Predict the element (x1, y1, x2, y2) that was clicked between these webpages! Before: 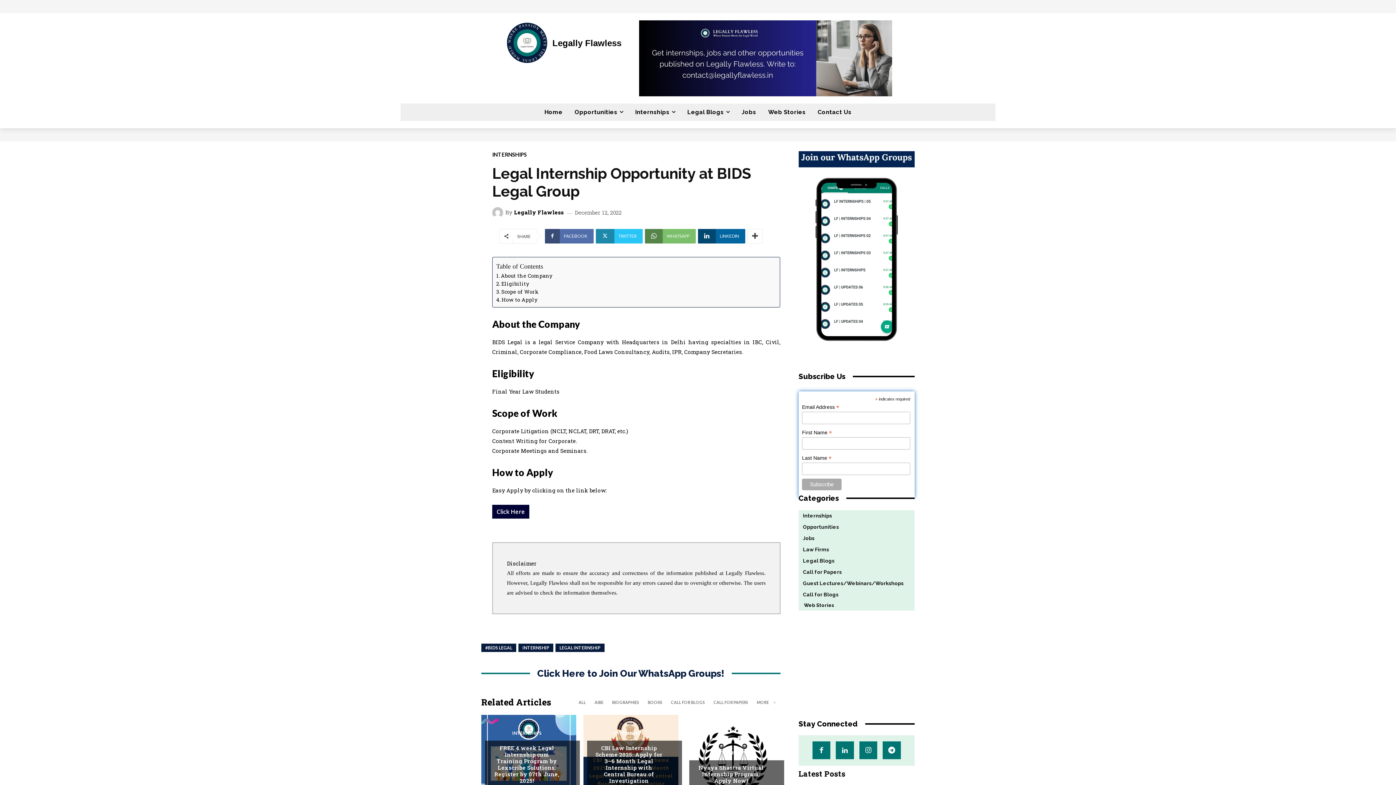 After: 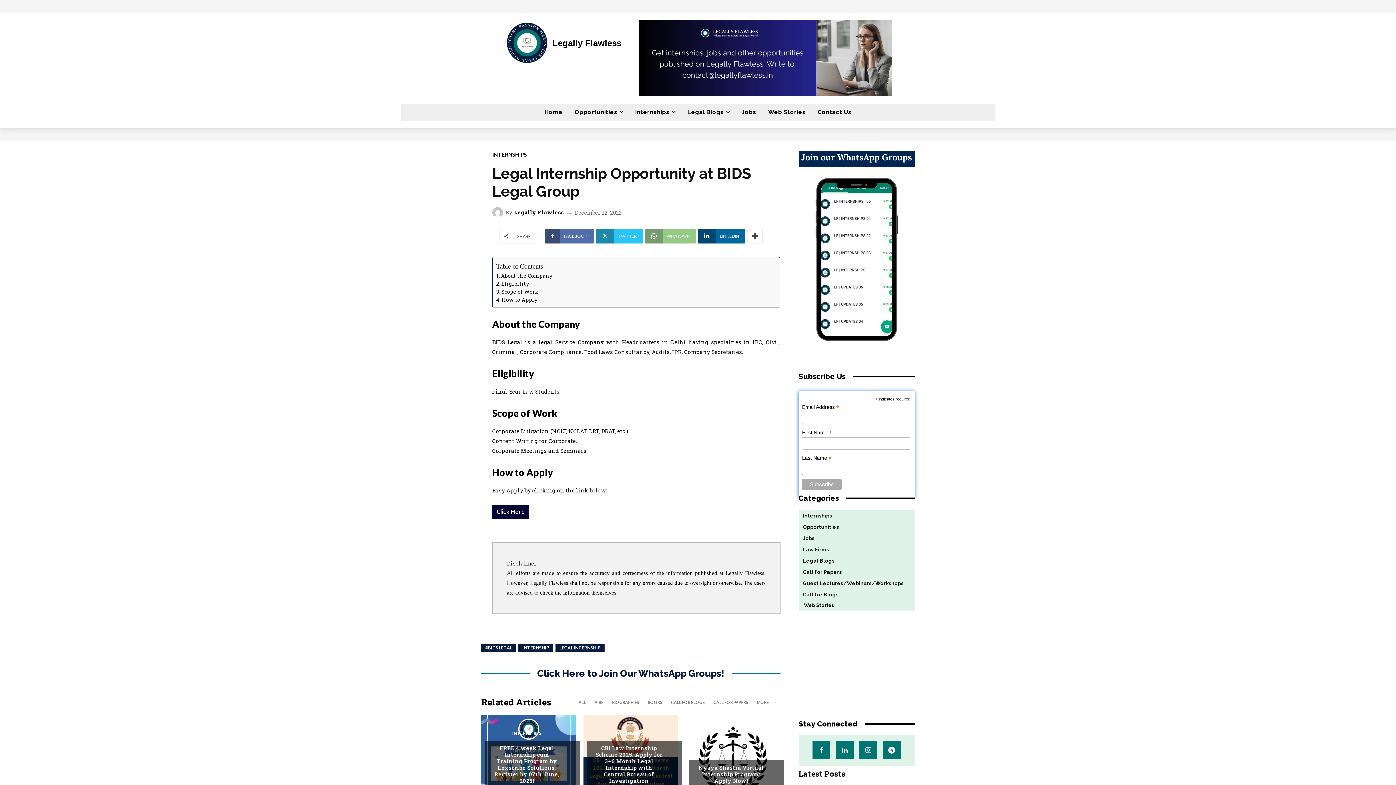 Action: label: WHATSAPP bbox: (645, 229, 695, 243)